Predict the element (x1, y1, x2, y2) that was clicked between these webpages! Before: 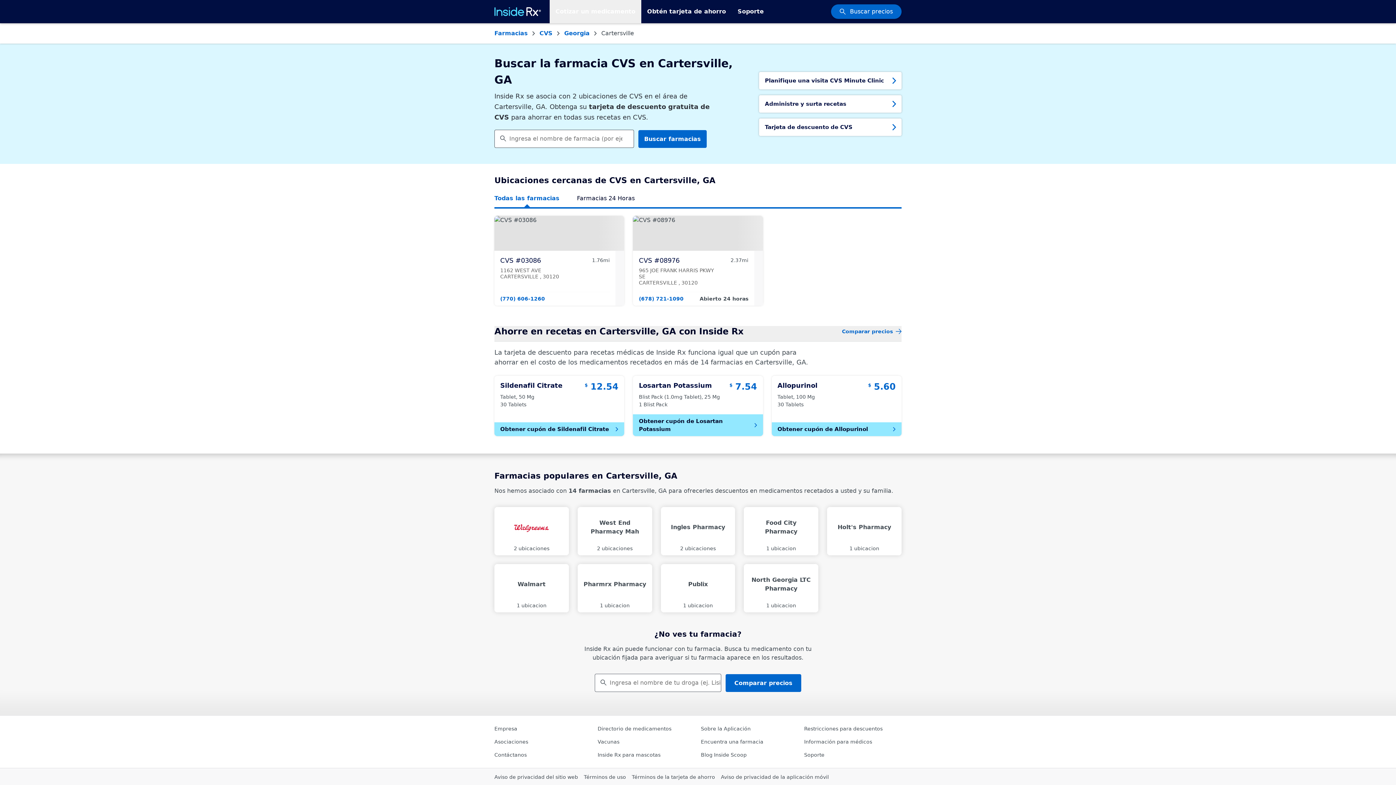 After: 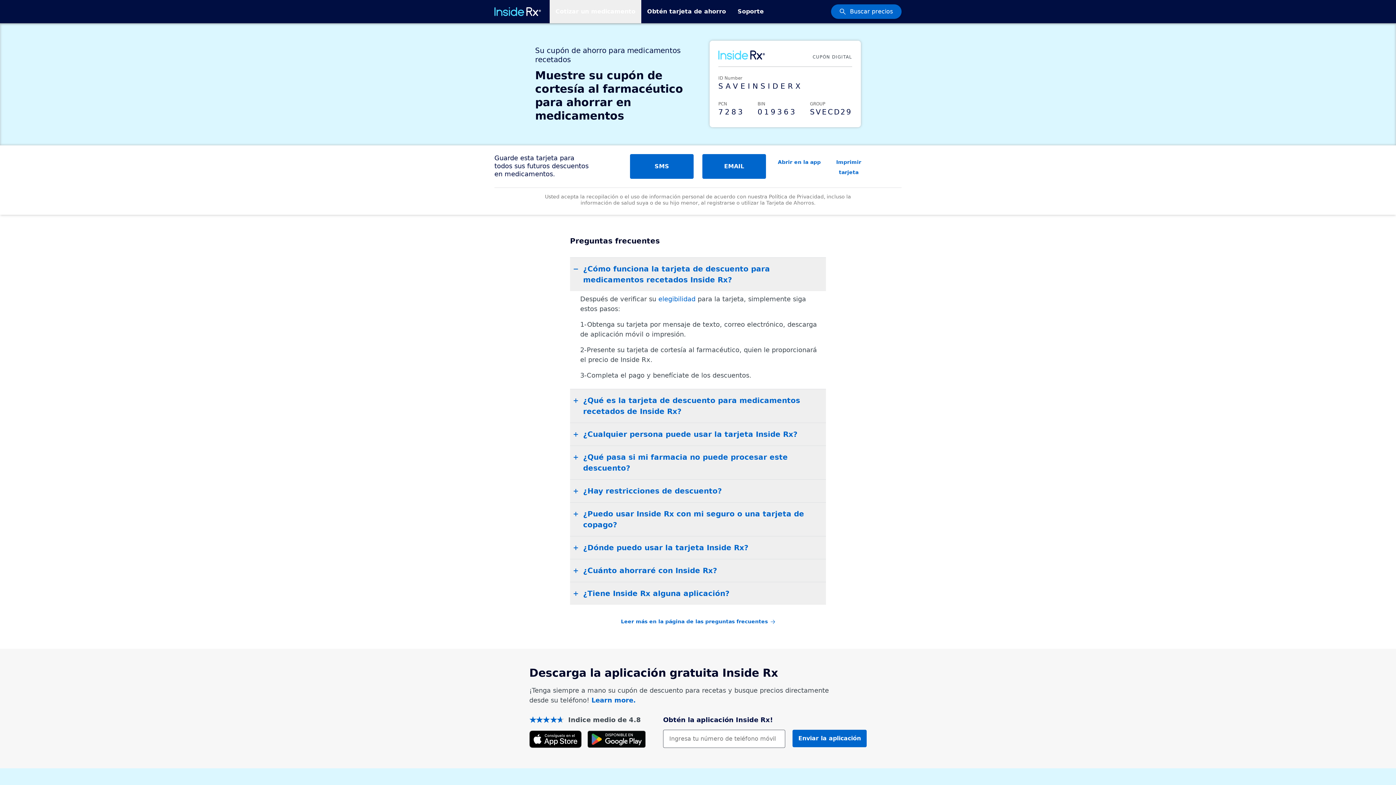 Action: label: Obtén tarjeta de ahorro bbox: (641, 8, 732, 14)